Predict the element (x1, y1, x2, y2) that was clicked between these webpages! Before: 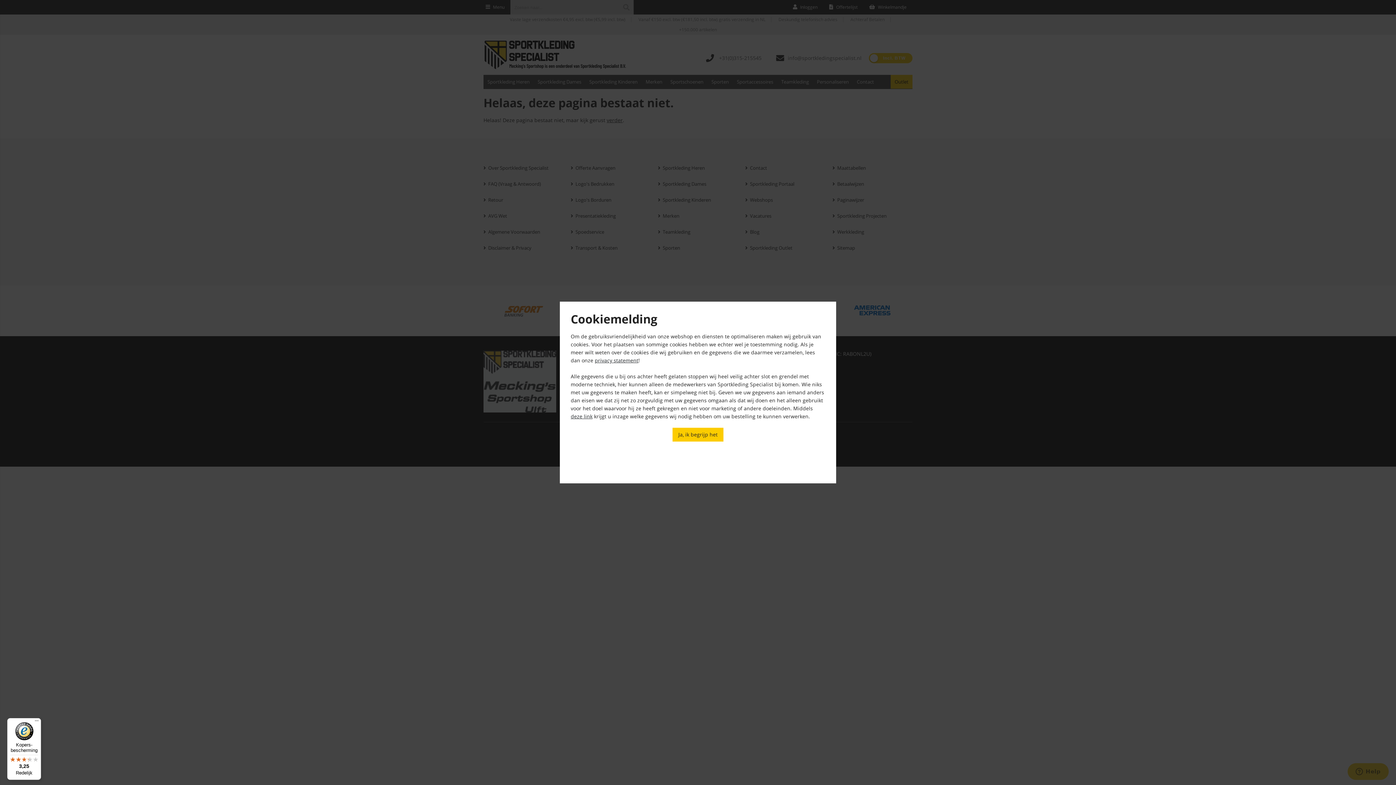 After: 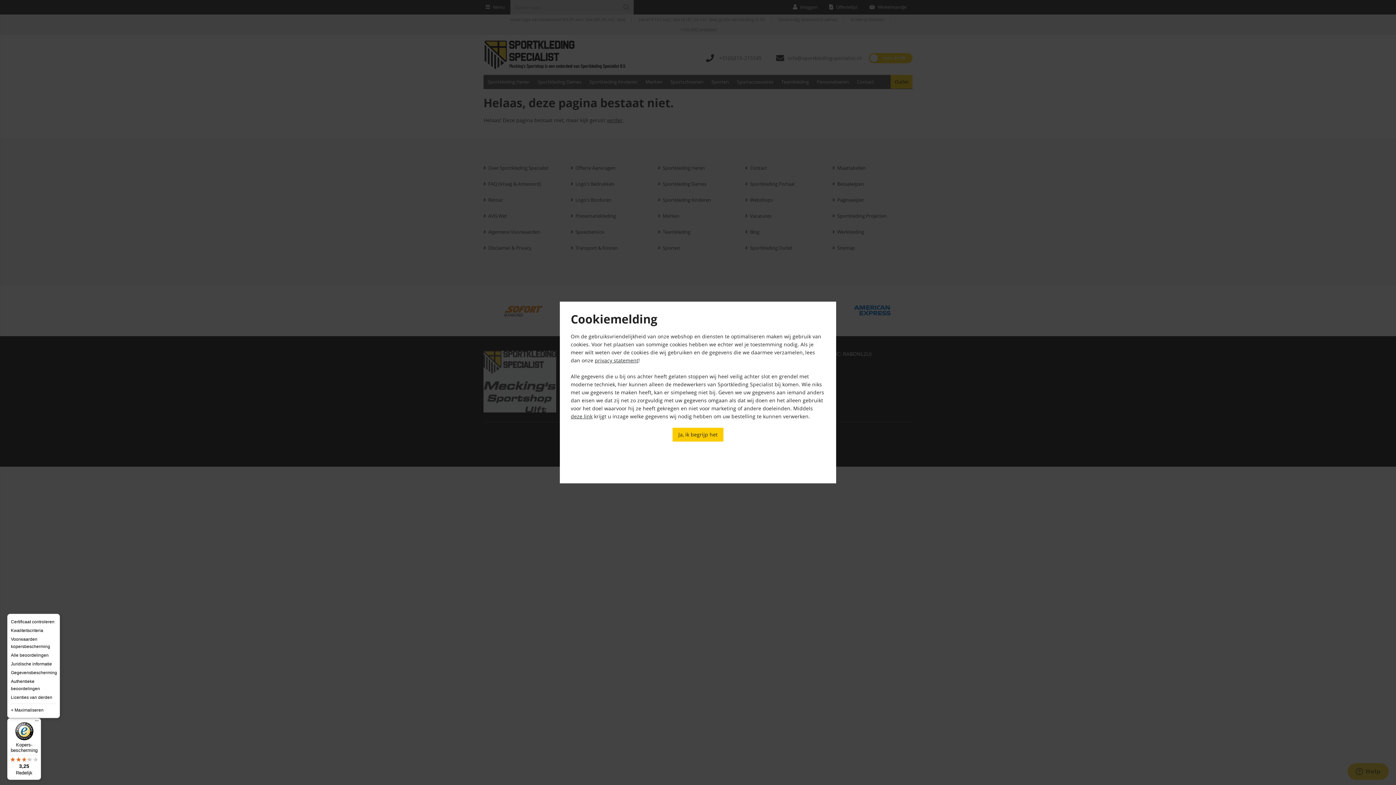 Action: bbox: (32, 718, 41, 727) label: Menu